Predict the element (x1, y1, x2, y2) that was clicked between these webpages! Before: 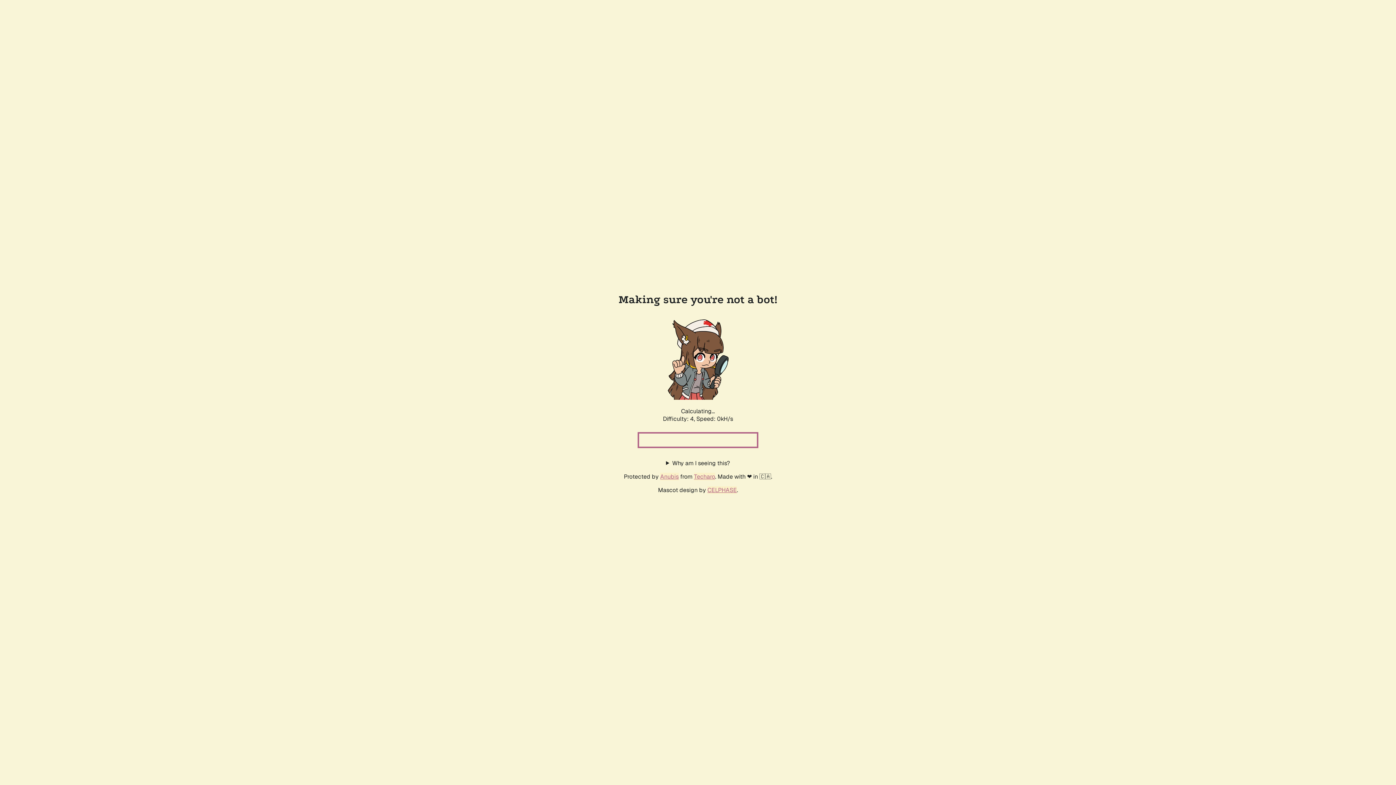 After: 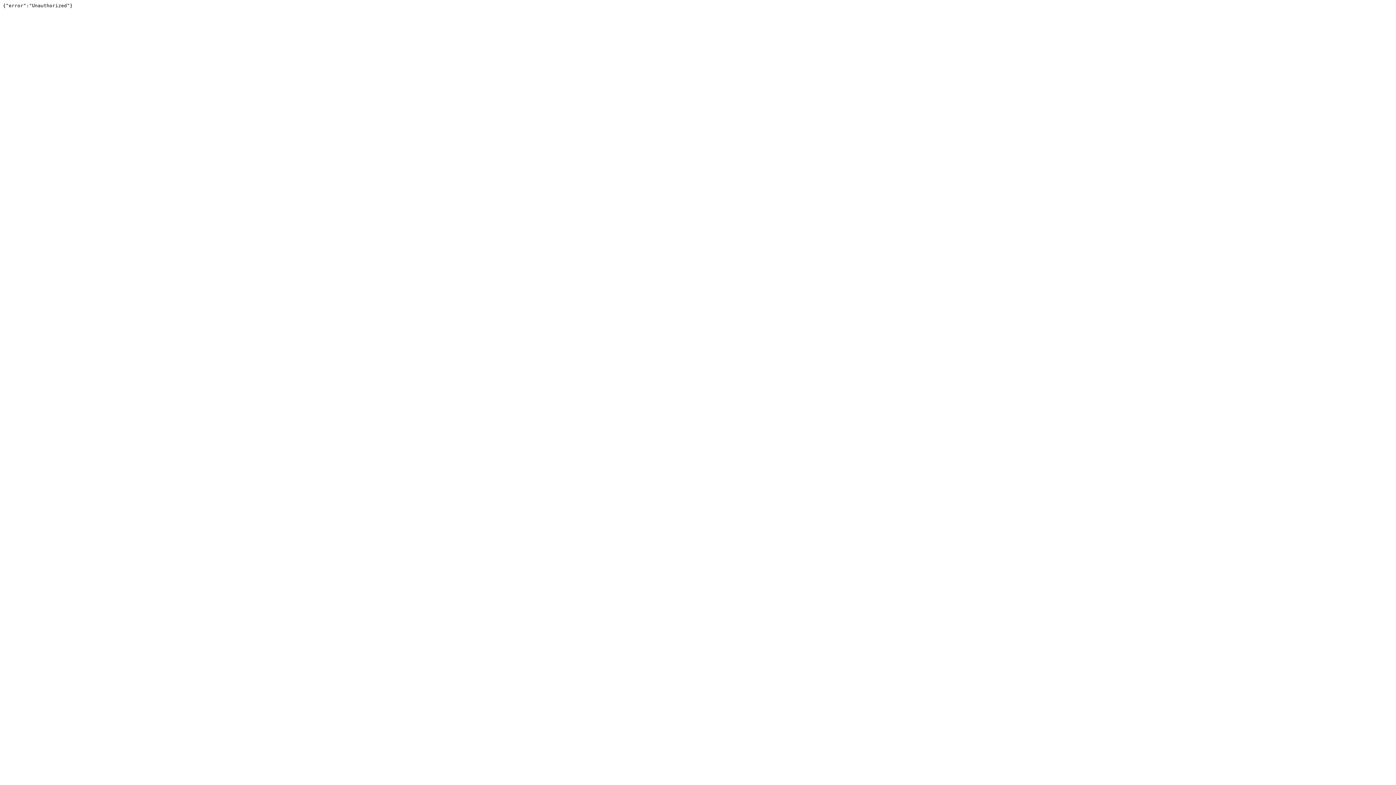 Action: label: Techaro bbox: (694, 472, 715, 480)